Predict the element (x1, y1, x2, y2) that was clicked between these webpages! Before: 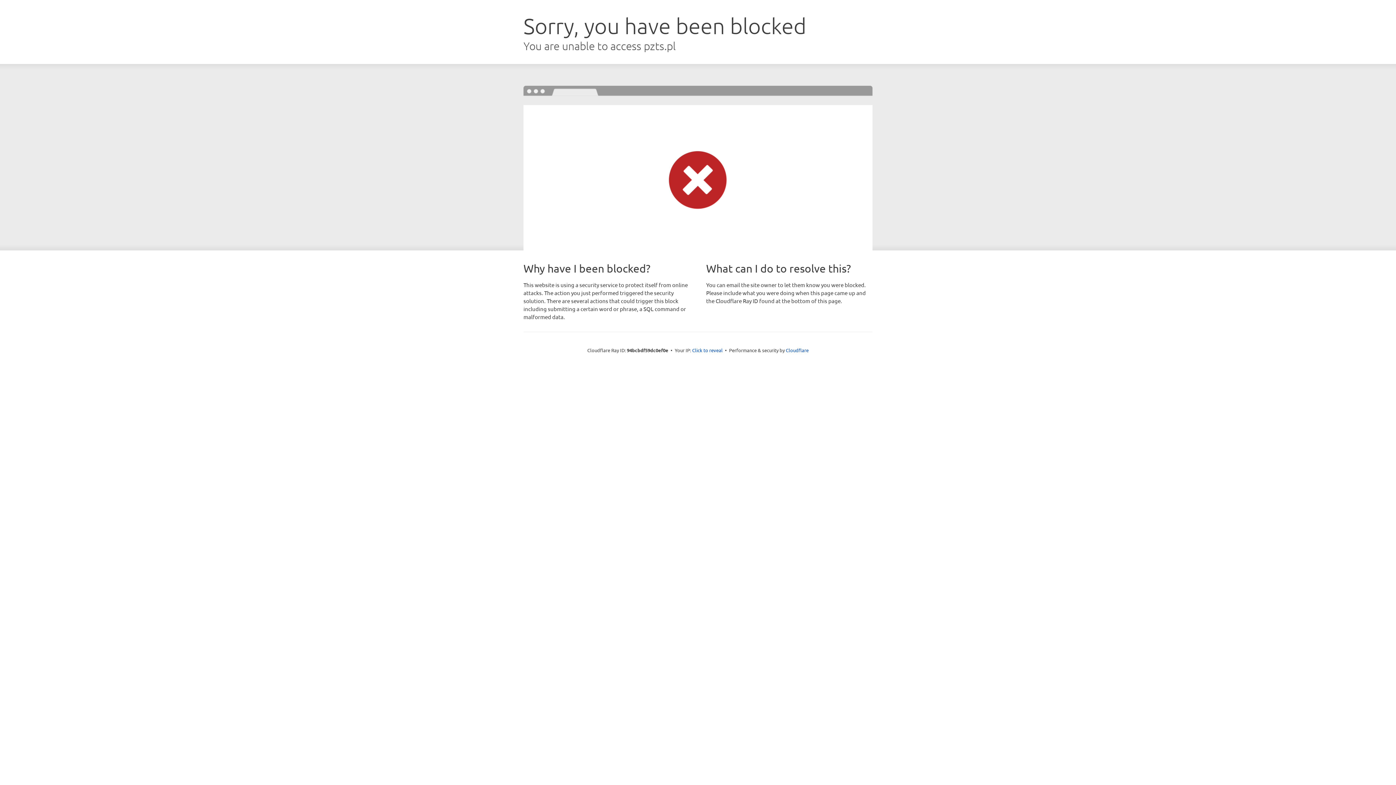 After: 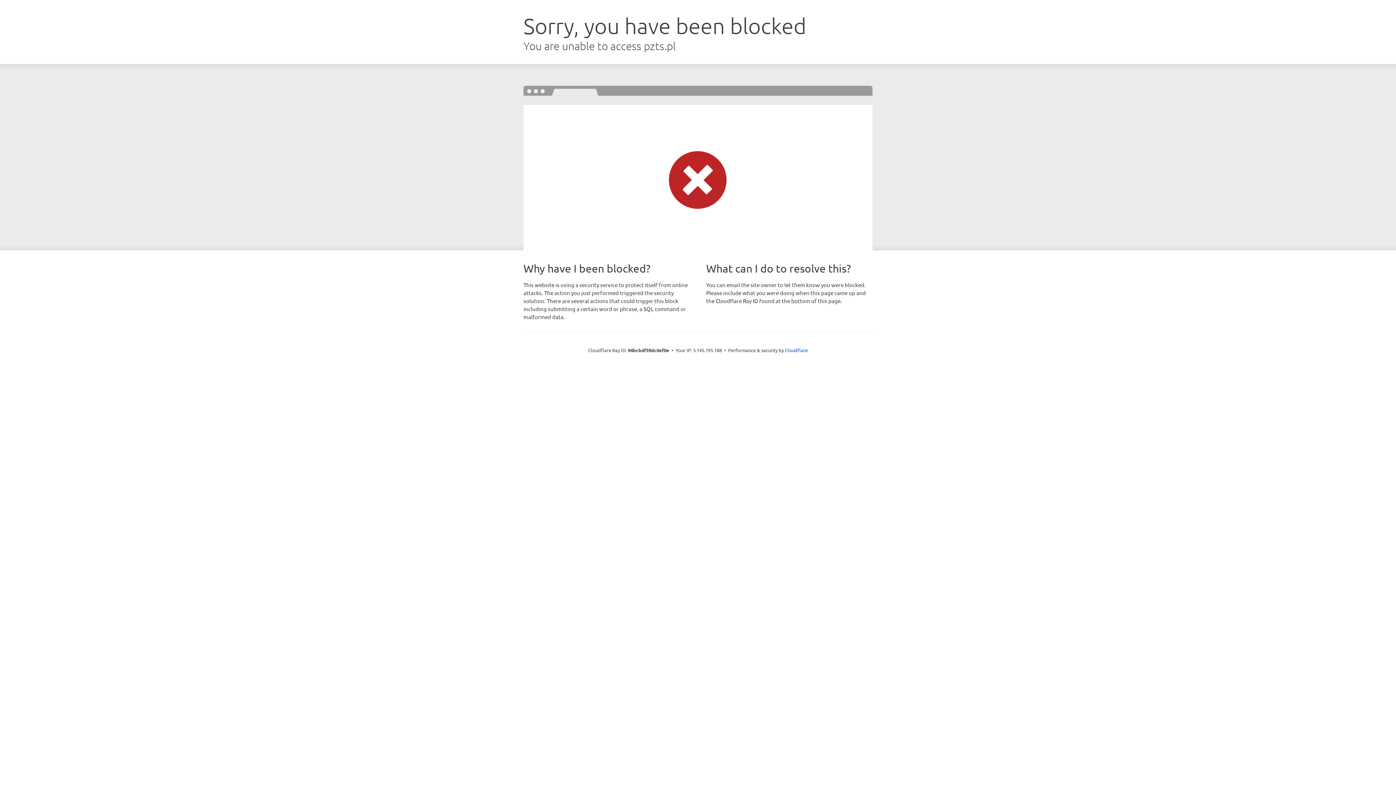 Action: label: Click to reveal bbox: (692, 346, 722, 353)